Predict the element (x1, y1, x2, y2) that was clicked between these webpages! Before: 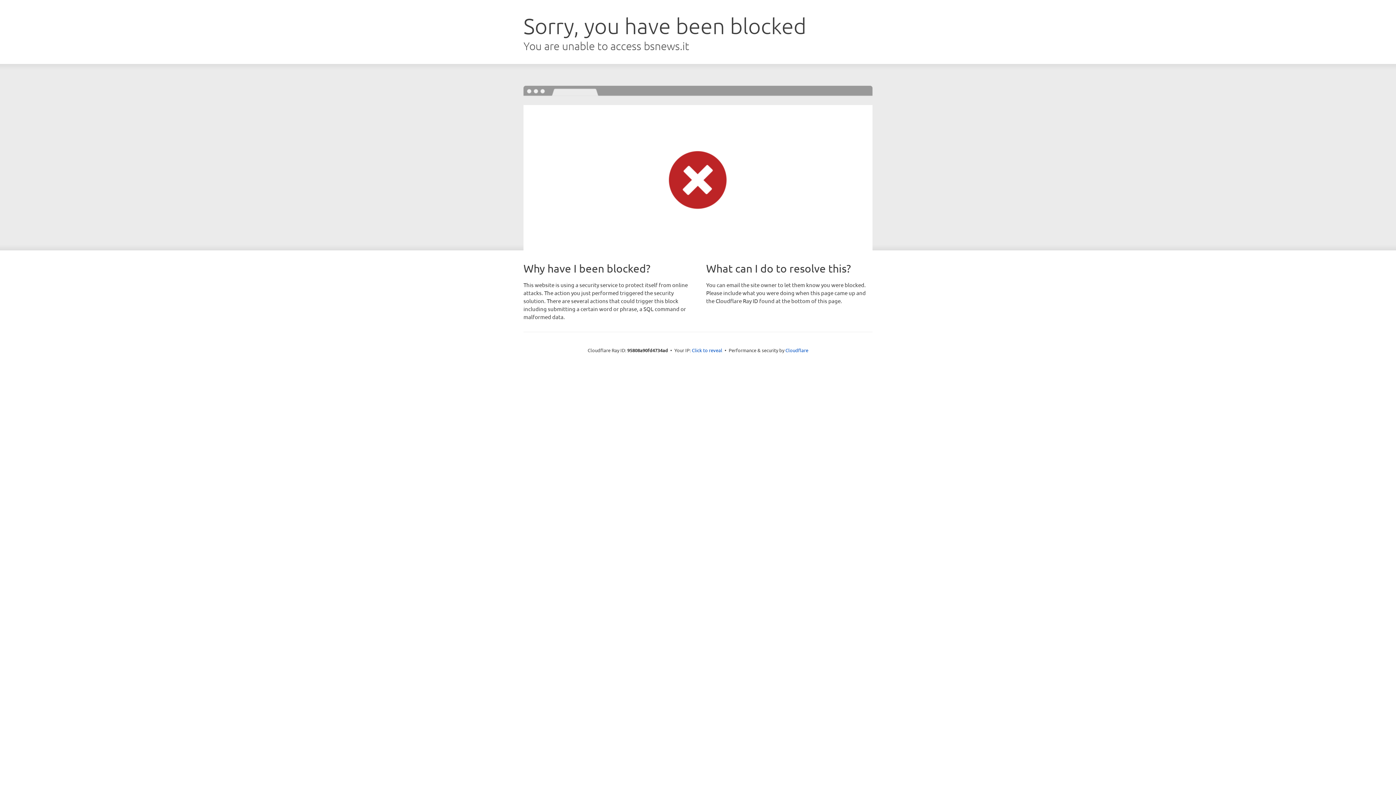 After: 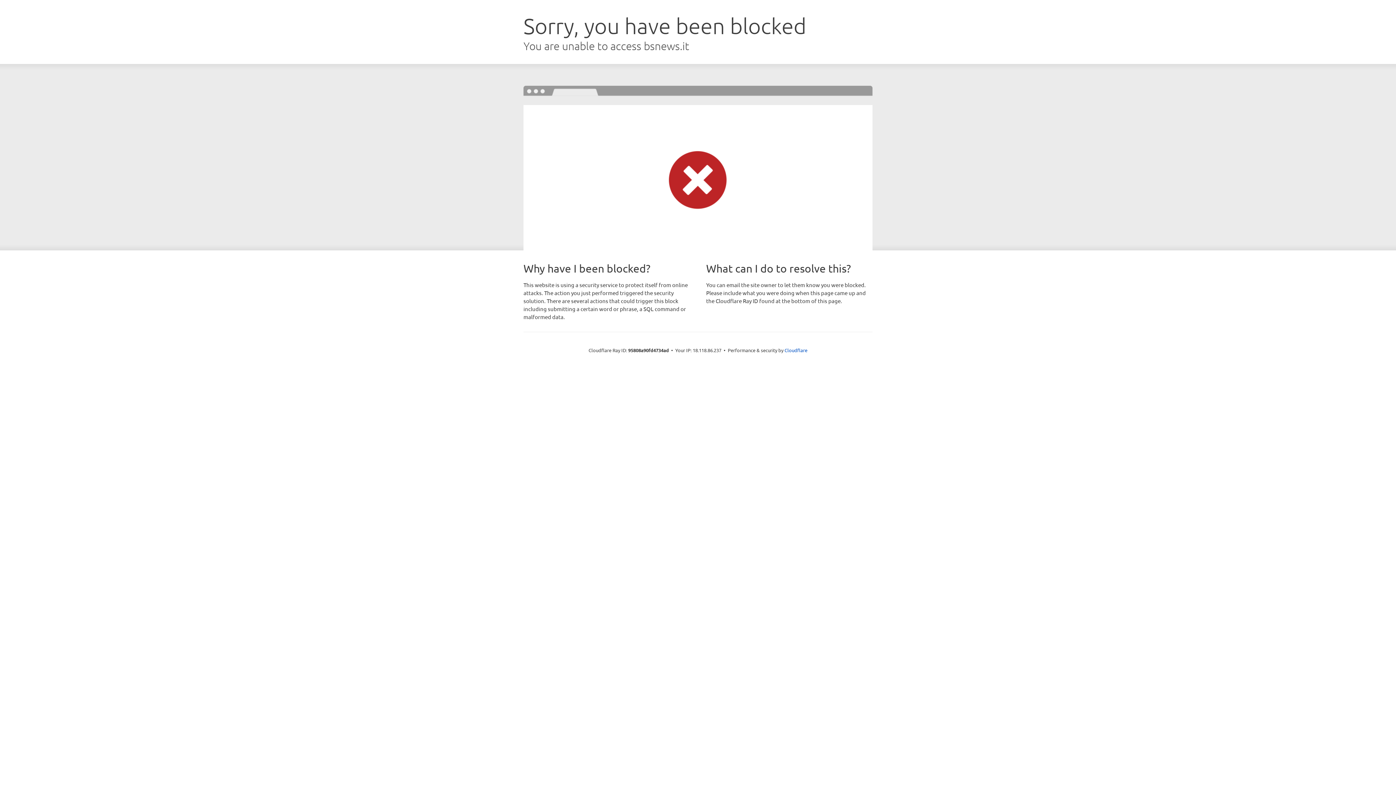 Action: bbox: (692, 346, 722, 353) label: Click to reveal